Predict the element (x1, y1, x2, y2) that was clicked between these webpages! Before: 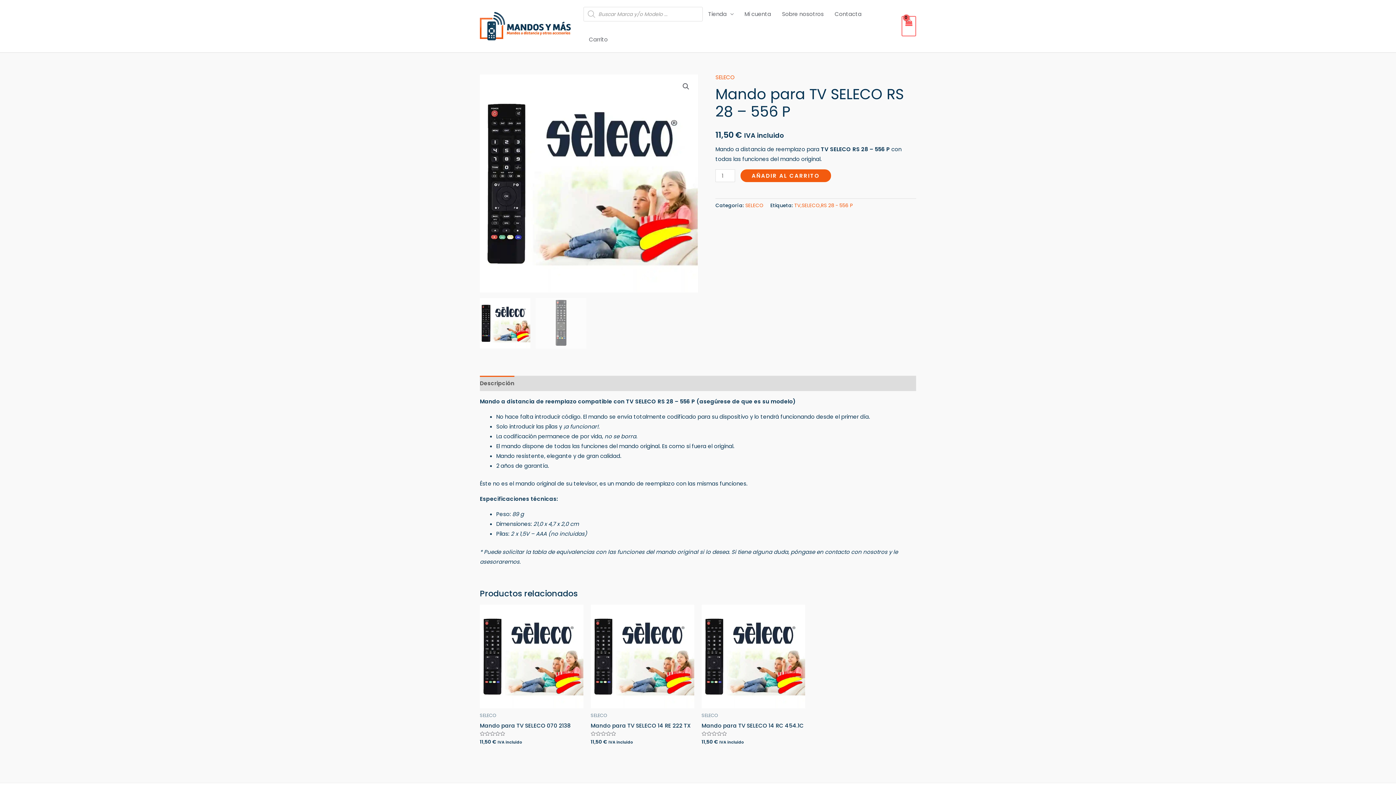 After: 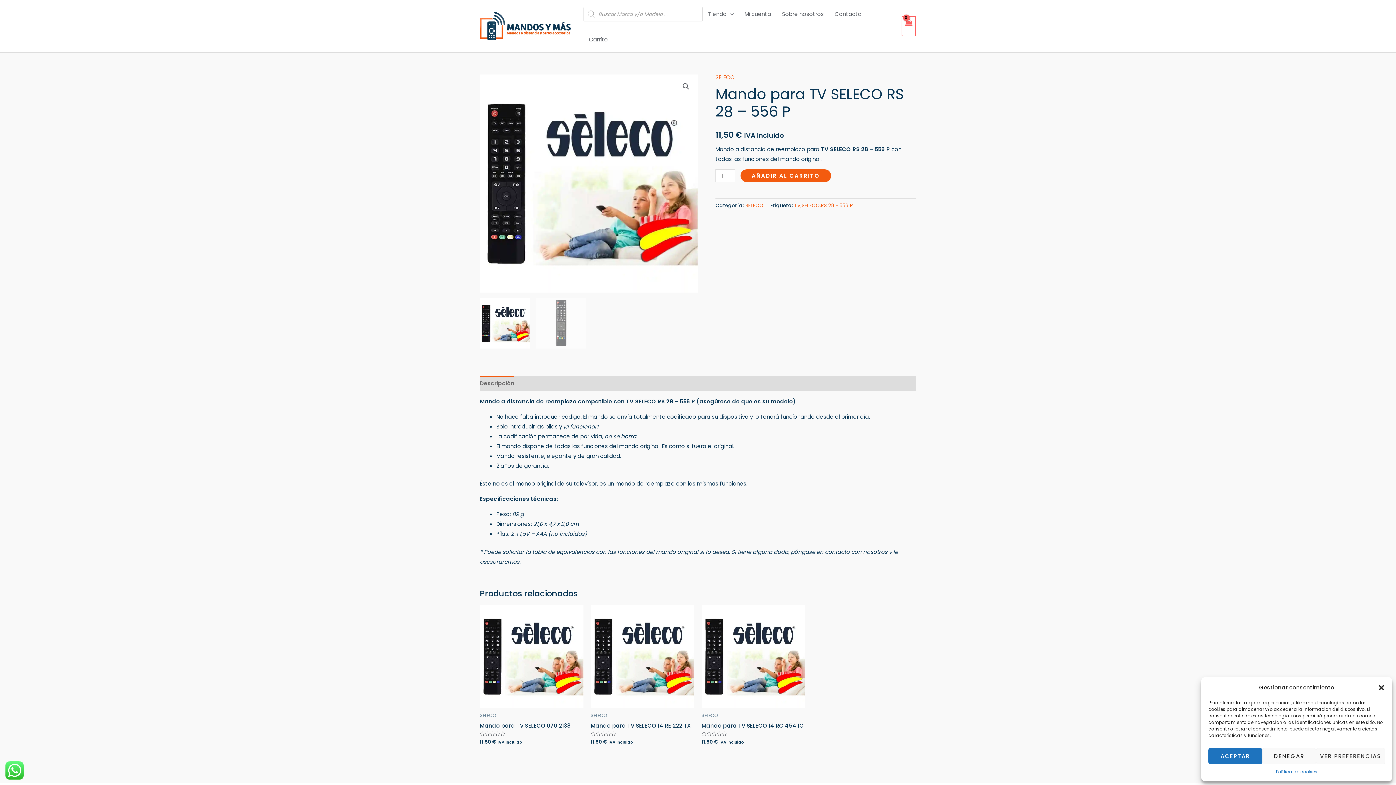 Action: bbox: (480, 375, 514, 391) label: Descripción